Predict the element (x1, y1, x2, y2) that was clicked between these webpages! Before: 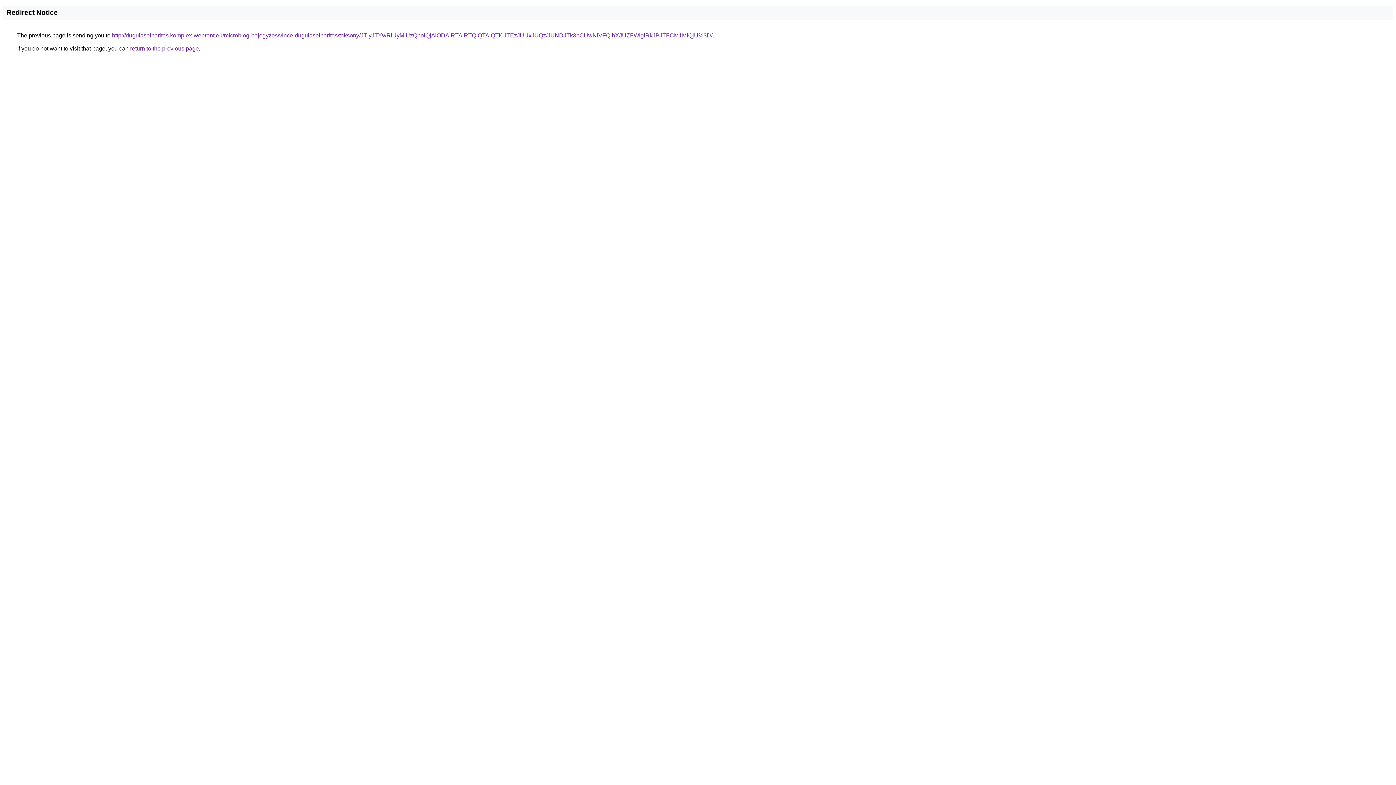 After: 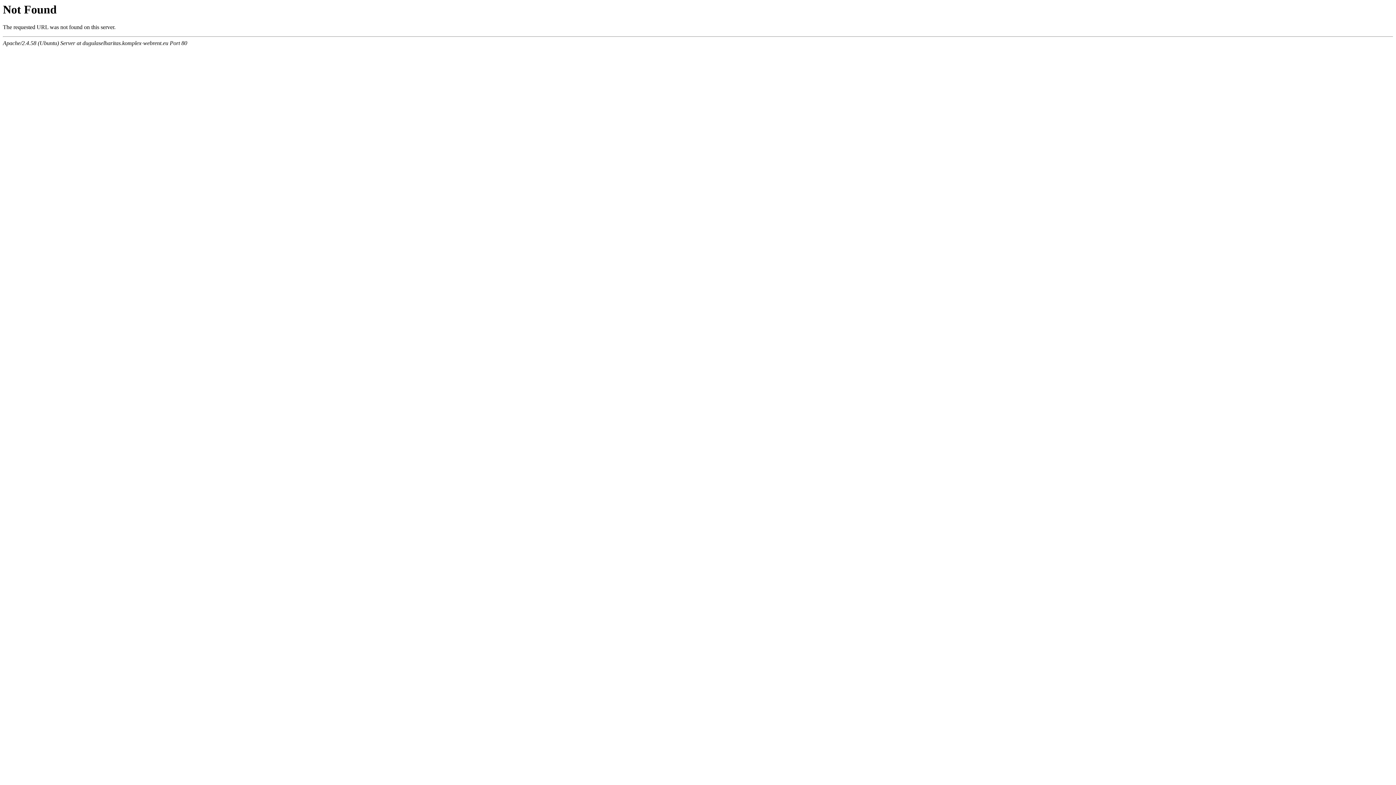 Action: bbox: (112, 32, 712, 38) label: http://dugulaselharitas.komplex-webrent.eu/microblog-bejegyzes/vince-dugulaselharitas/taksony/JTIyJTYwRiUyMiUzQnolQjAlODAlRTAlRTQlQTAlQTI0JTEzJUUxJUQz/JUNDJTk3bCUwNiVFQlhXJUZFWlglRkJPJTFCM1MlQjU%3D/